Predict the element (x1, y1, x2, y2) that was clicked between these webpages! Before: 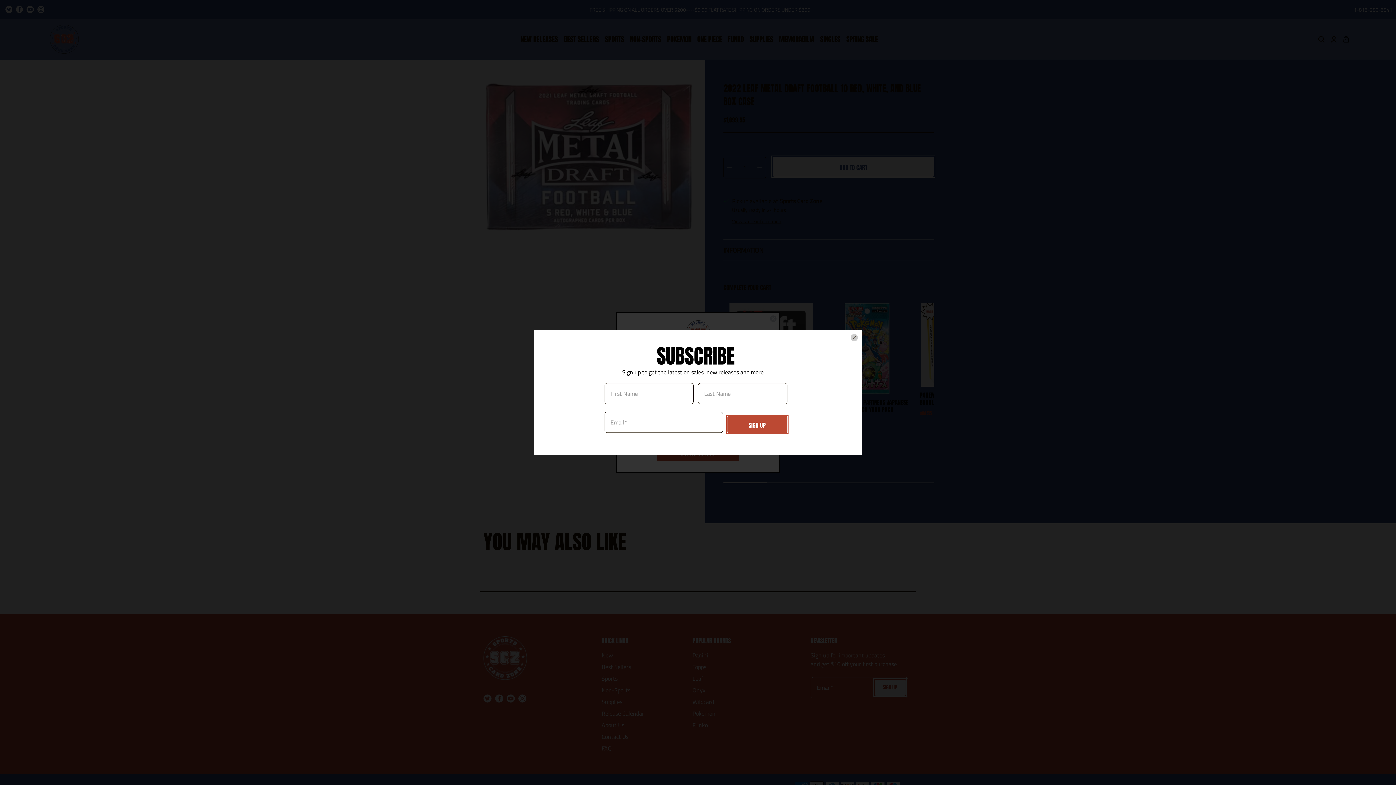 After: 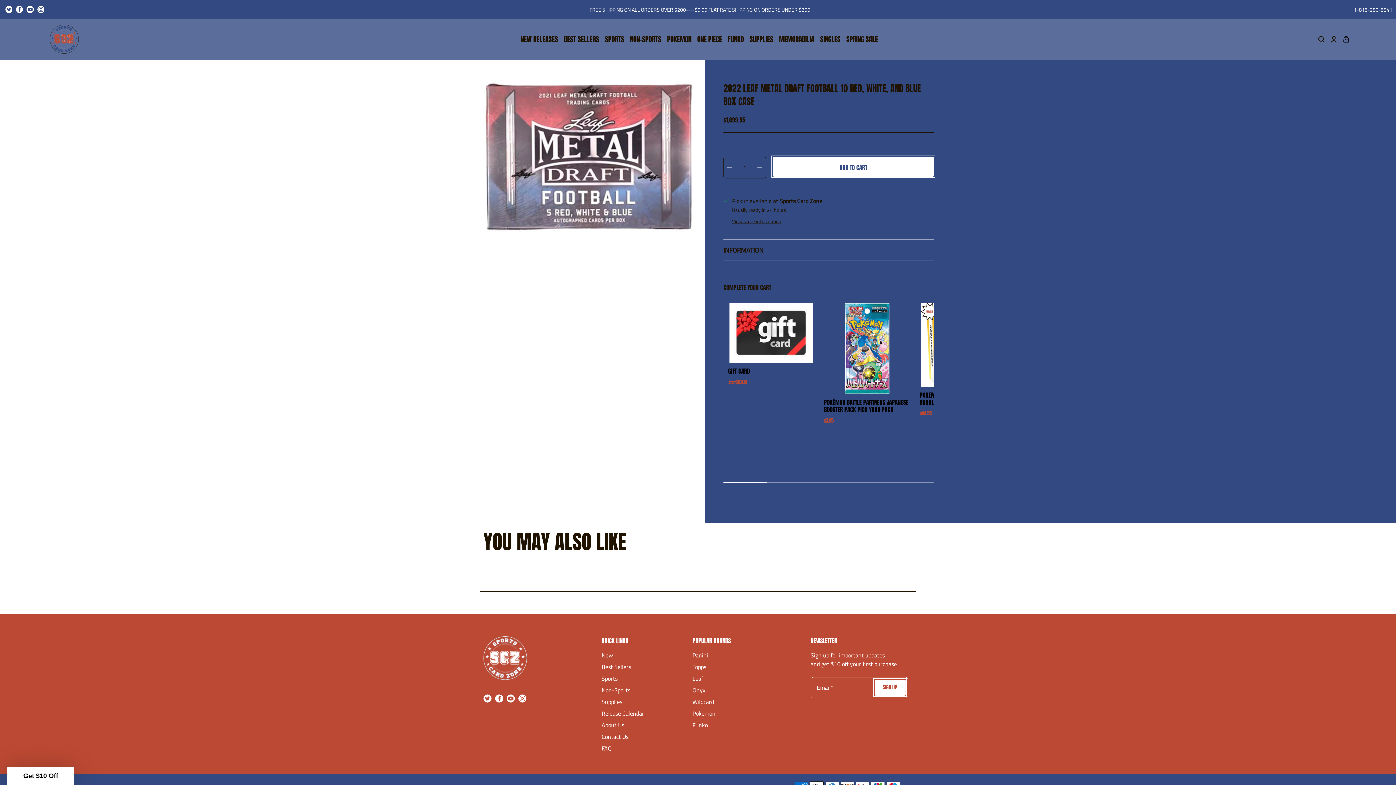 Action: bbox: (850, 334, 858, 341) label: close